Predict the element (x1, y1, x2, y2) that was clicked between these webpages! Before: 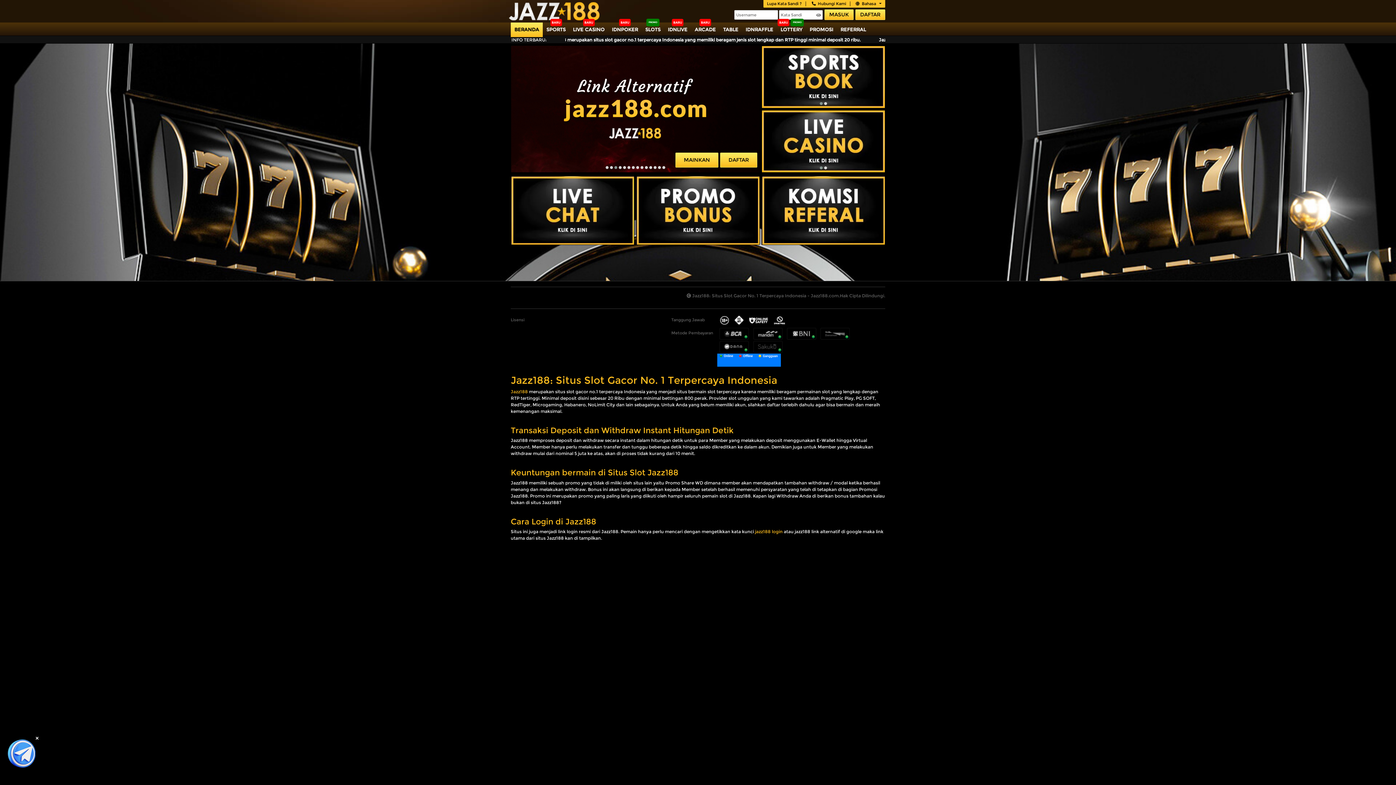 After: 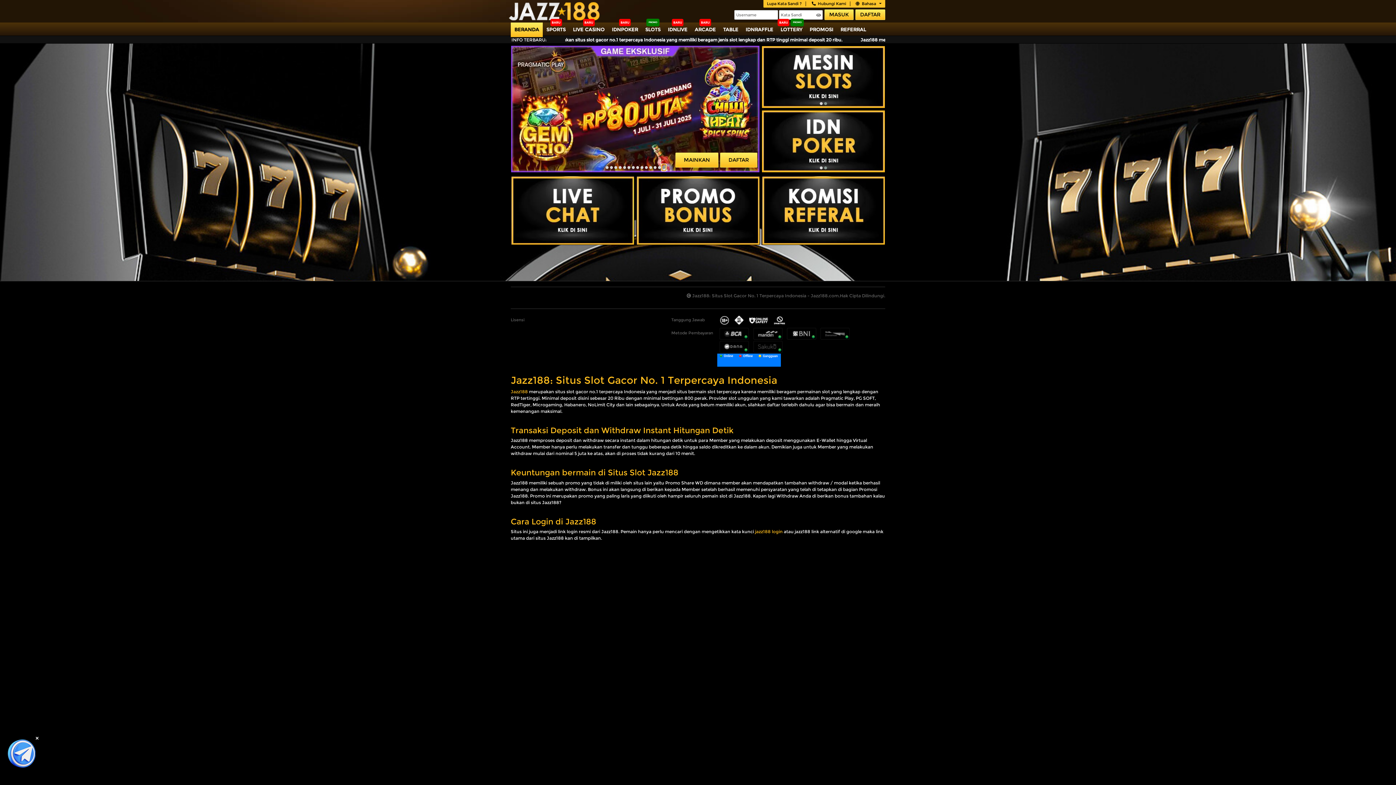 Action: bbox: (661, 164, 666, 170)